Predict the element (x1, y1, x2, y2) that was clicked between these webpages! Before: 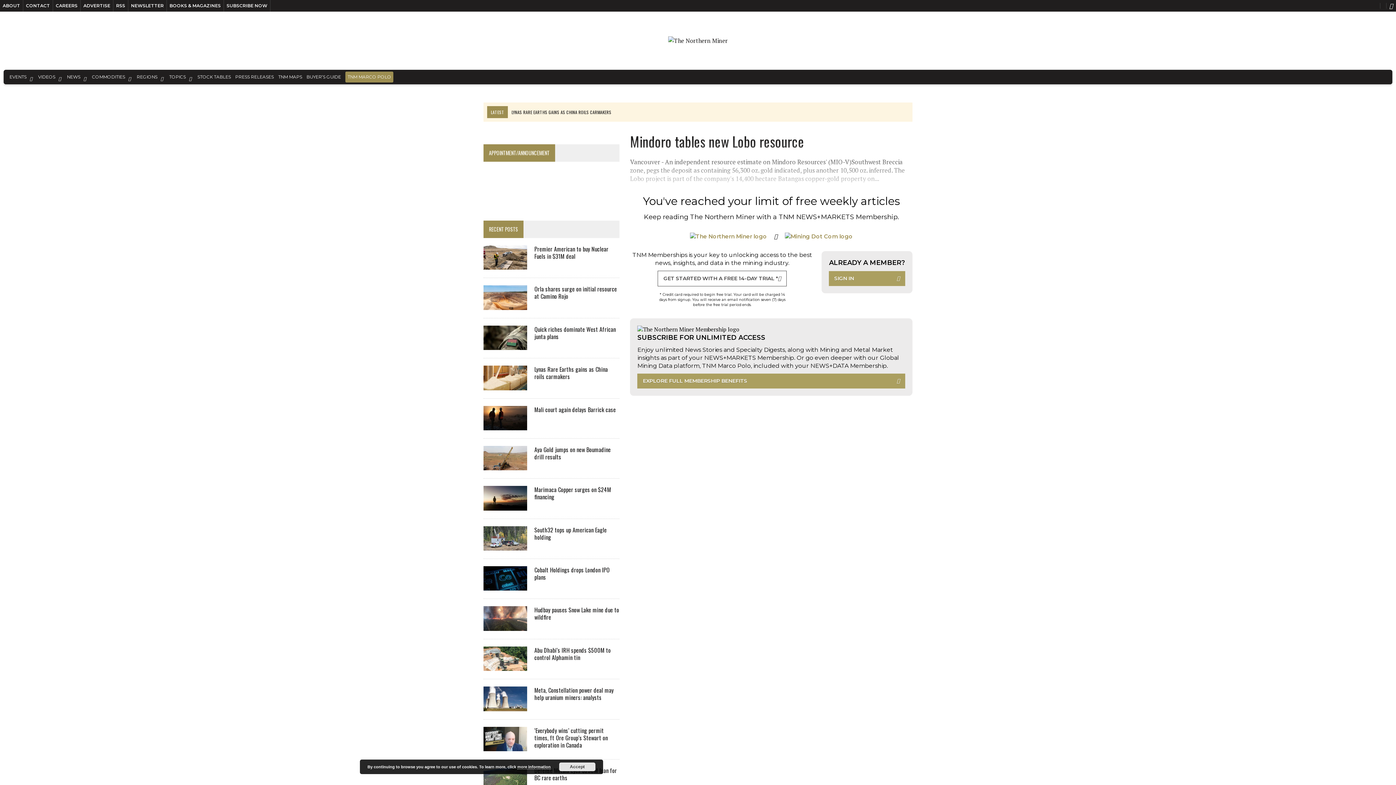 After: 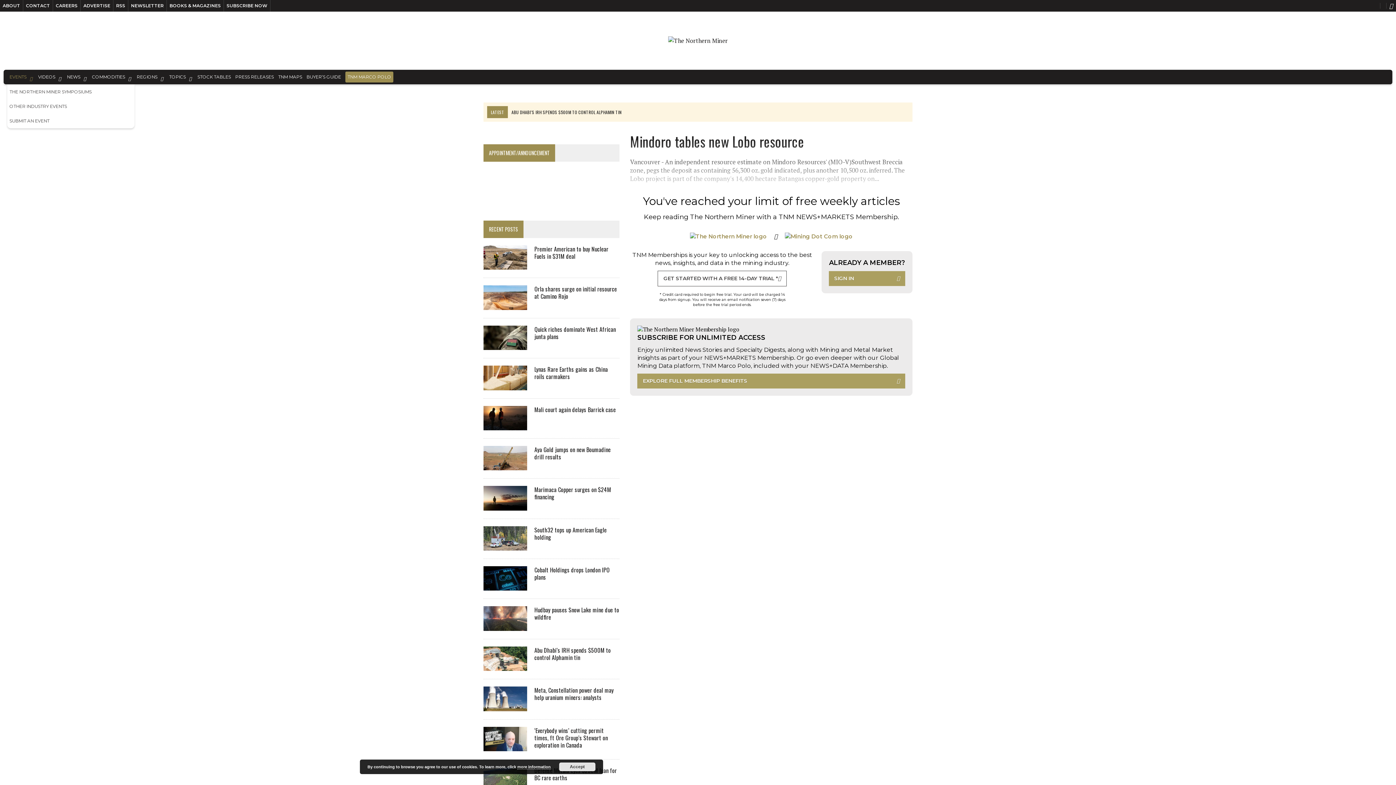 Action: label: EVENTS bbox: (7, 69, 26, 84)